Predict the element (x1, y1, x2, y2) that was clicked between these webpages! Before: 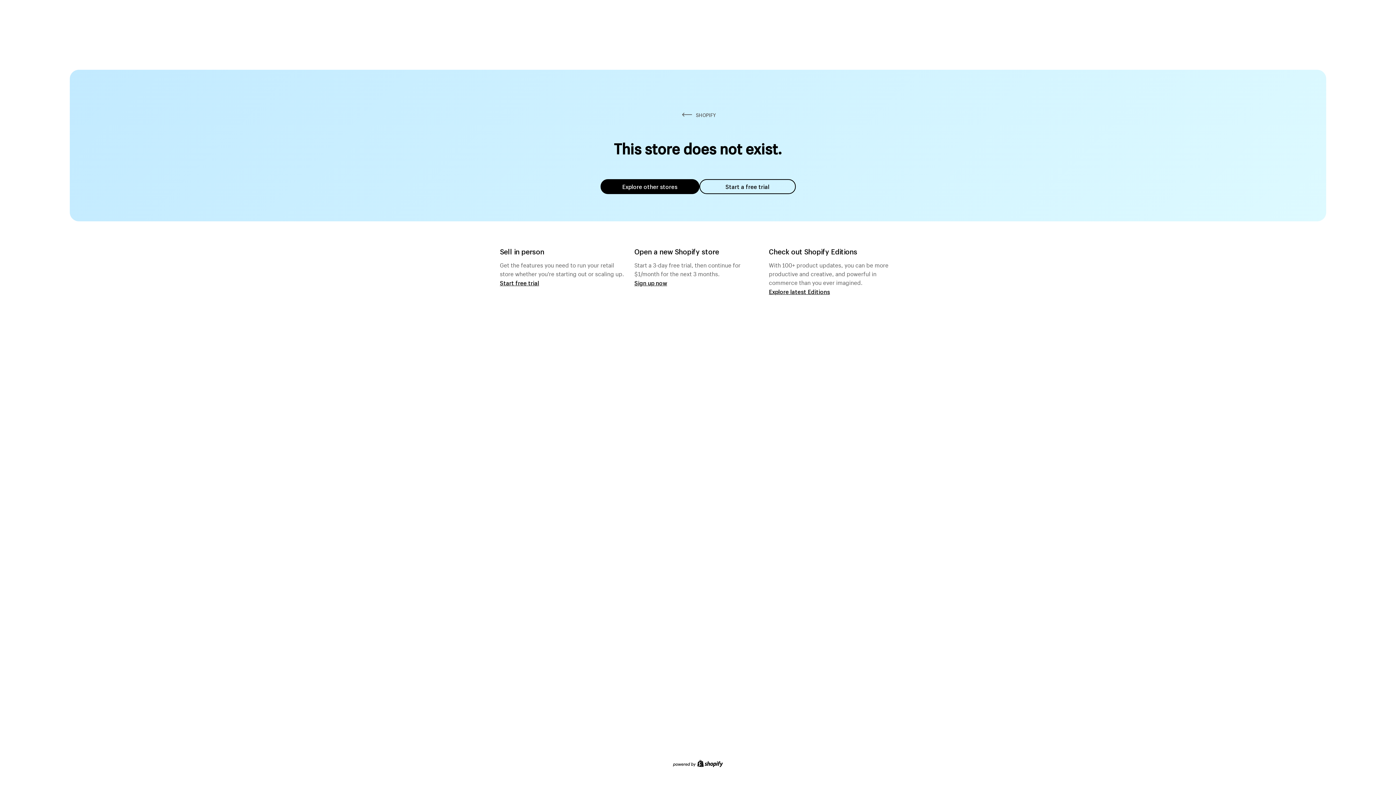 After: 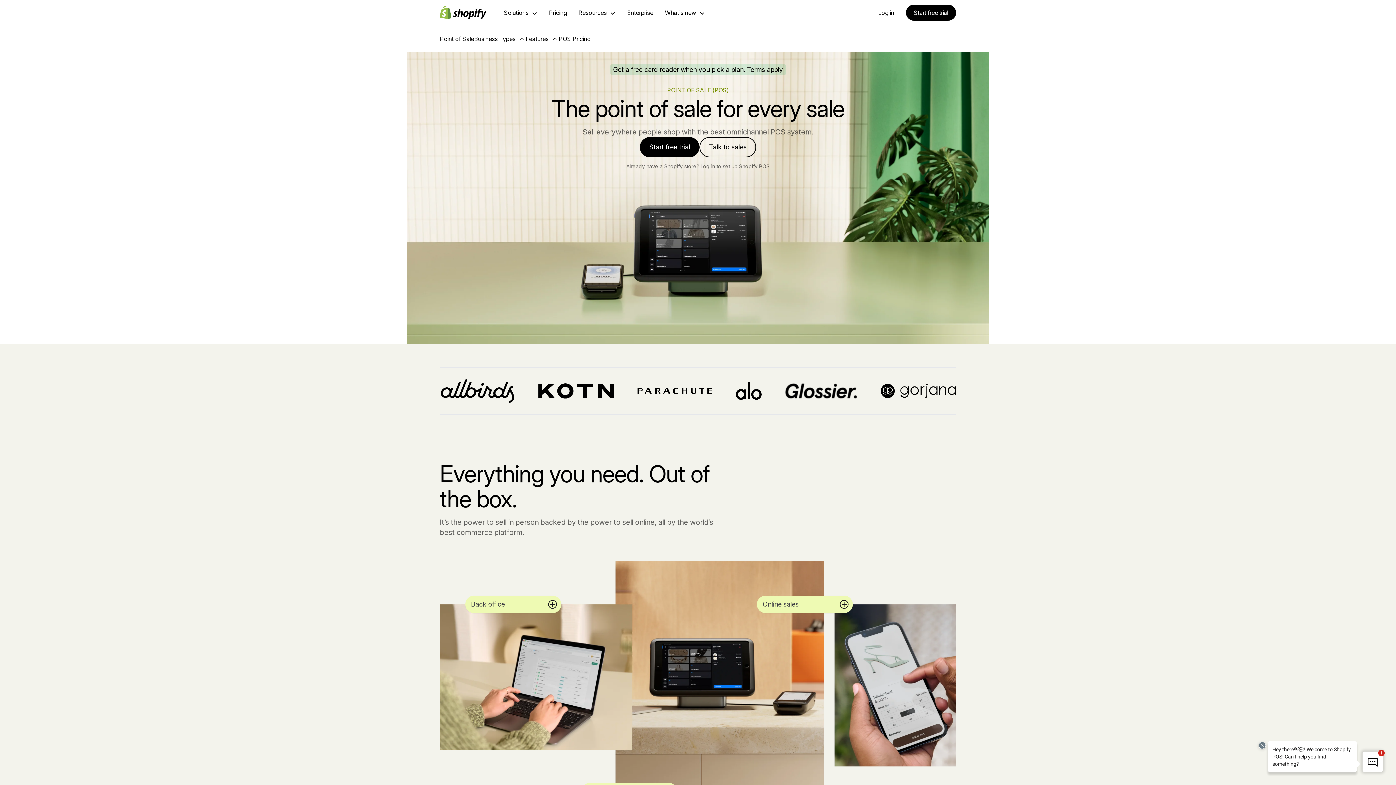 Action: label: Start free trial bbox: (500, 279, 539, 286)